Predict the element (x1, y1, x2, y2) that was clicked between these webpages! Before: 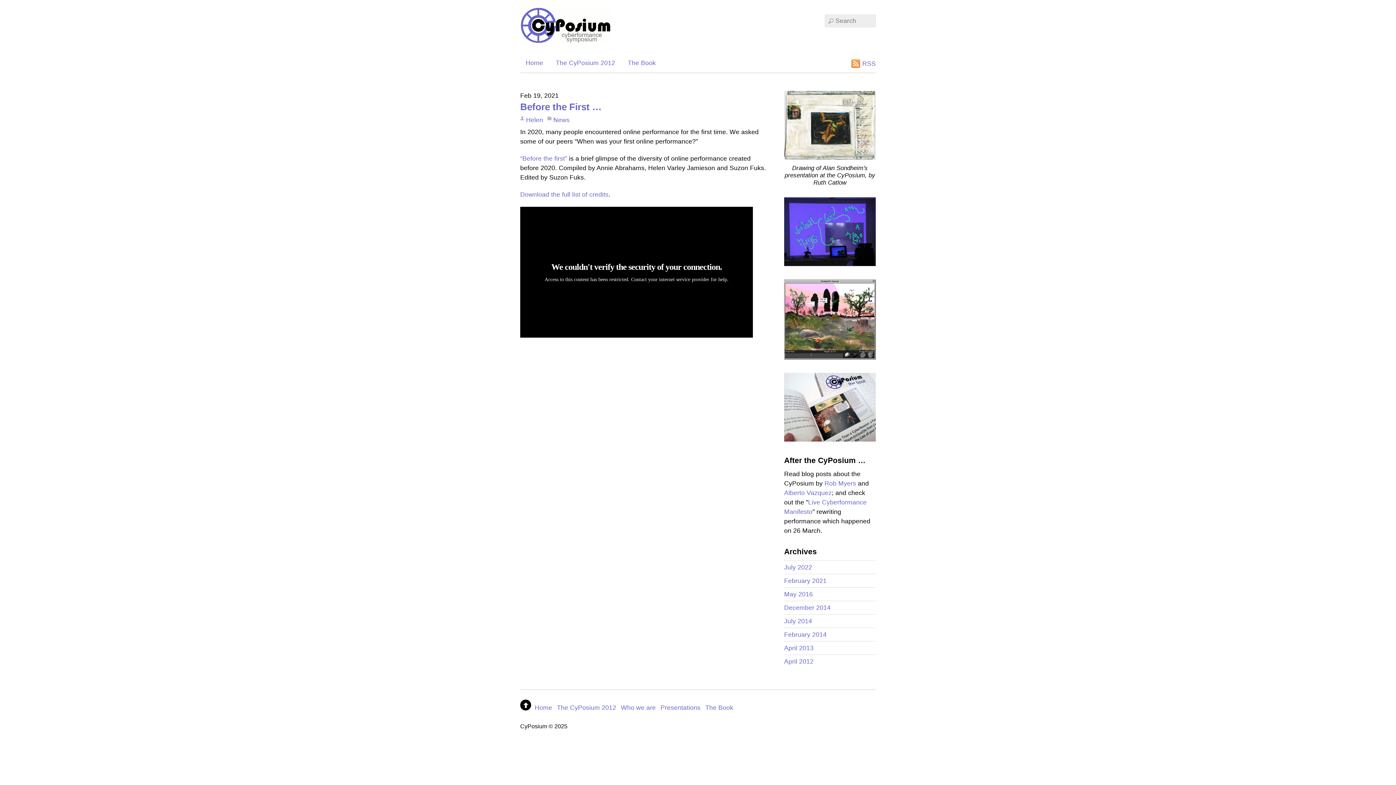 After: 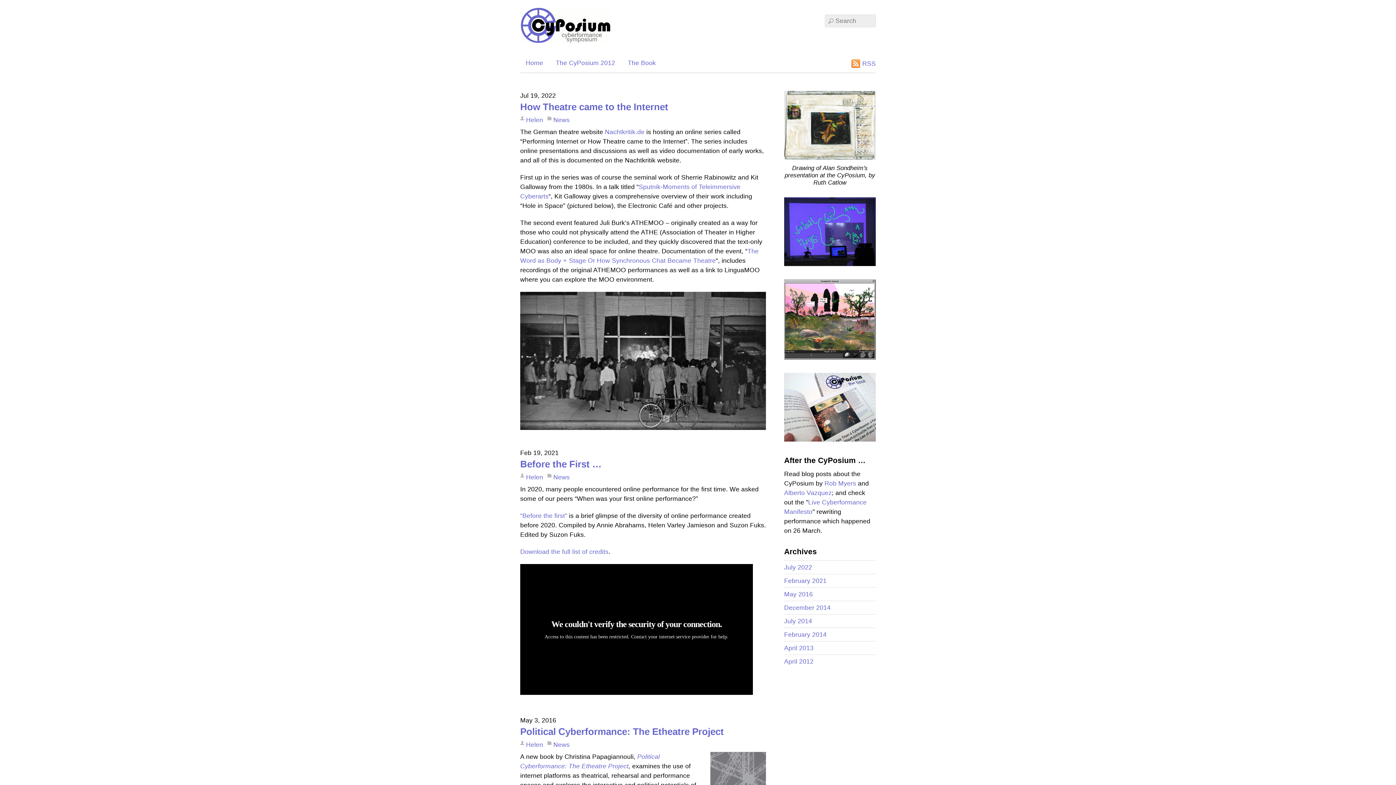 Action: bbox: (526, 116, 543, 123) label: Helen